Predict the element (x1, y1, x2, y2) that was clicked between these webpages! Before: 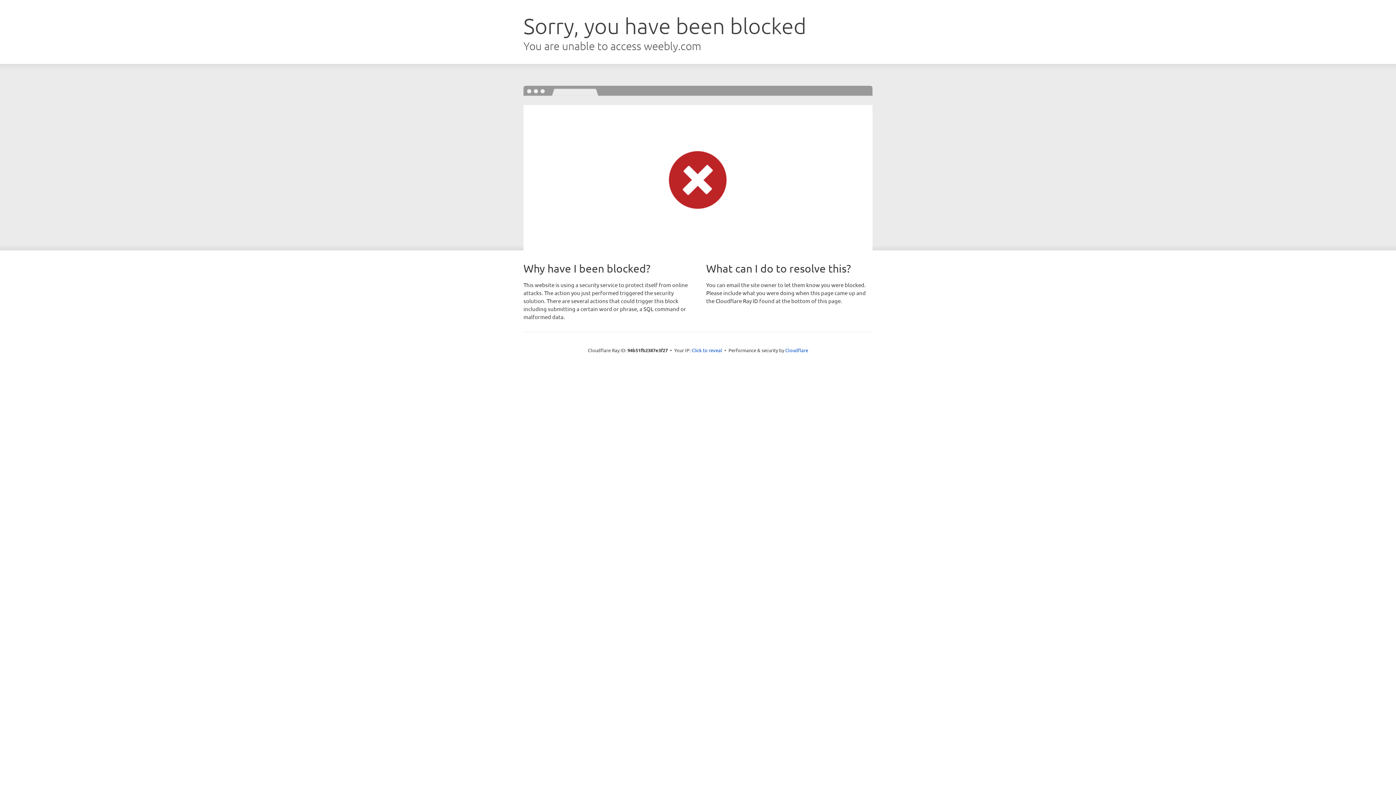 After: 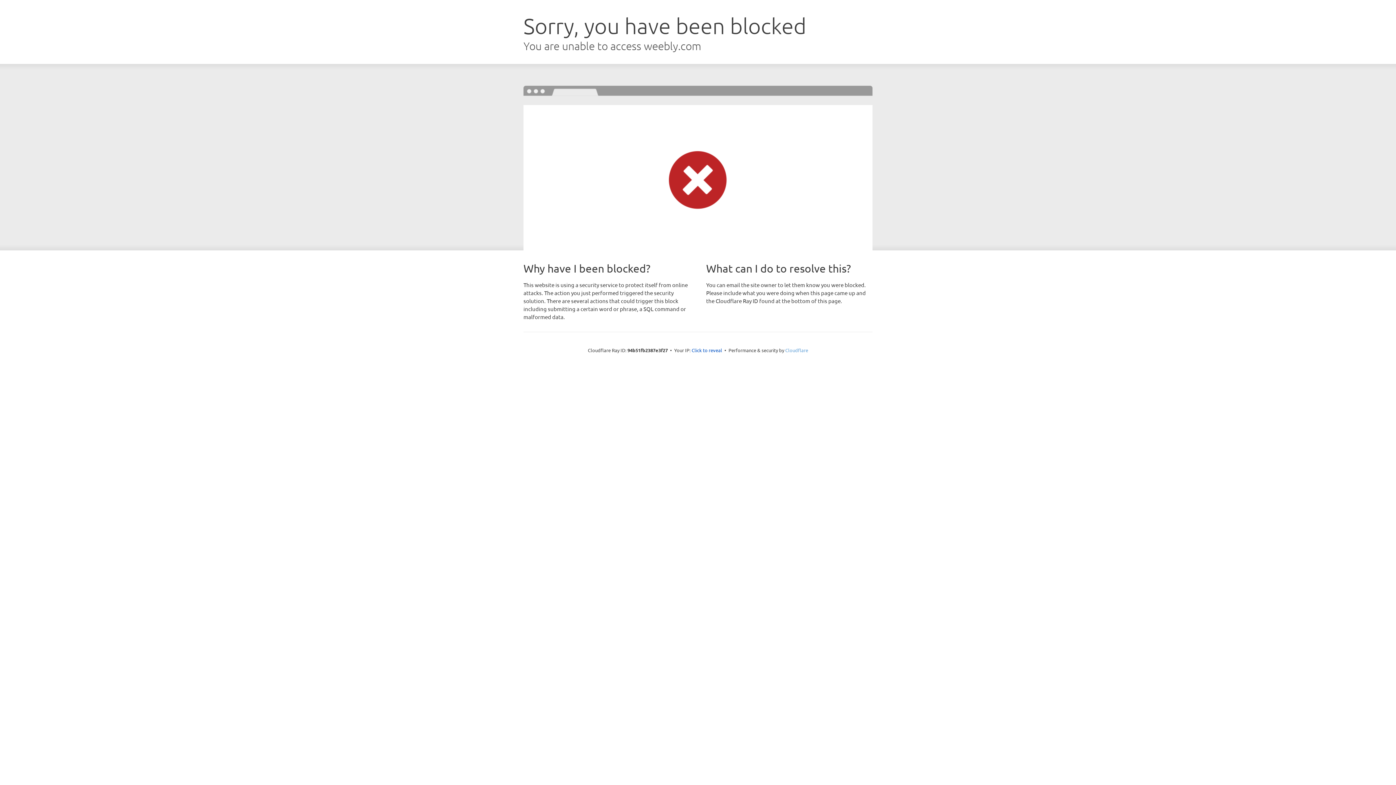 Action: bbox: (785, 347, 808, 353) label: Cloudflare